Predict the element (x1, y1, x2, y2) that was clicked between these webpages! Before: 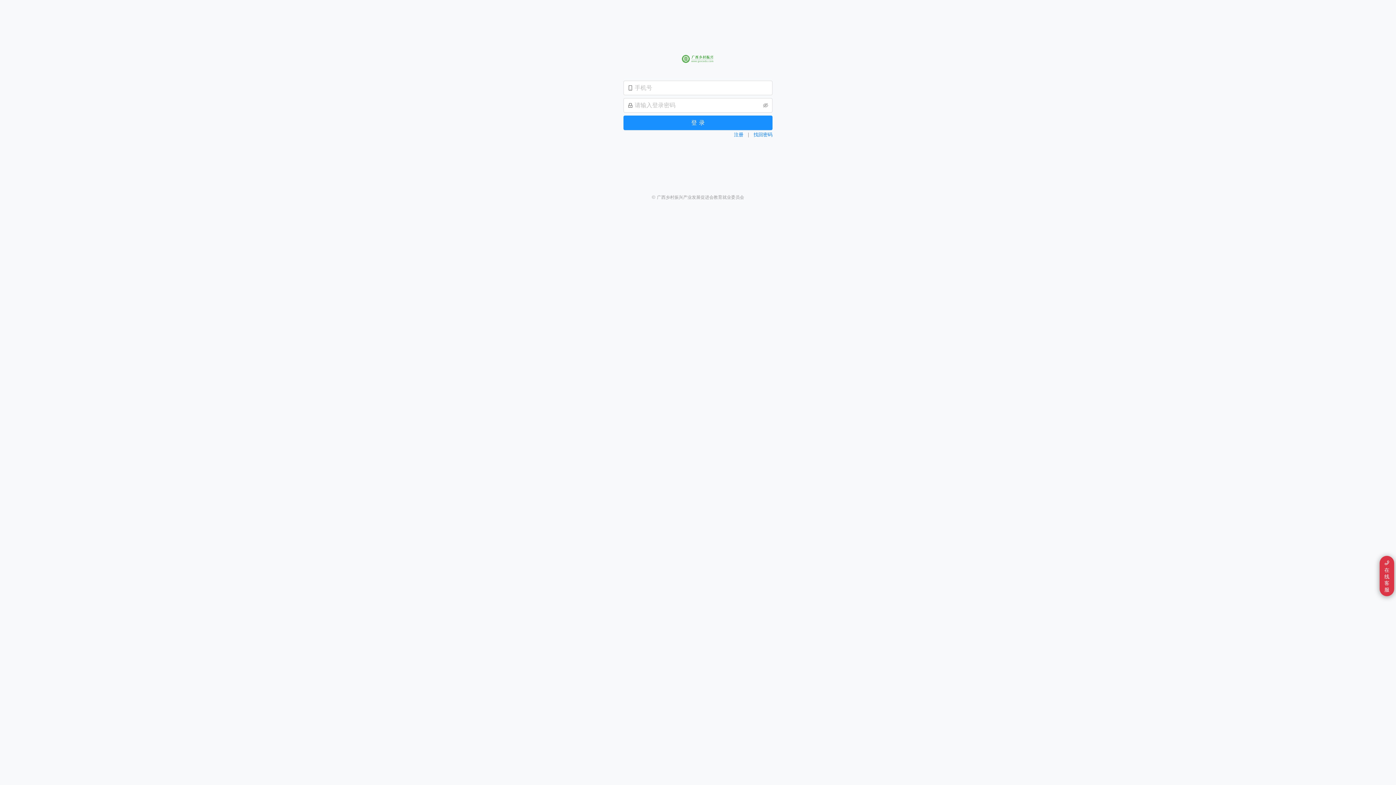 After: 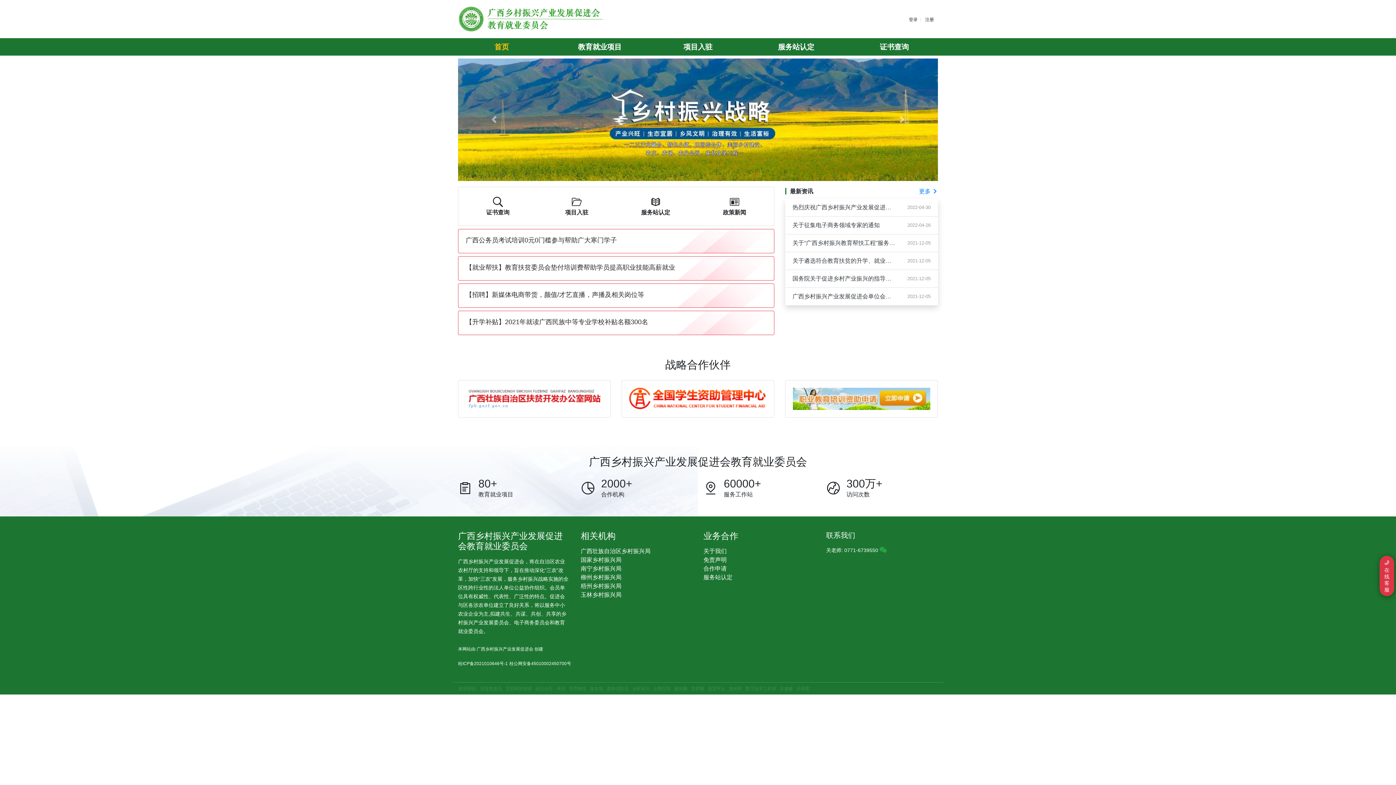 Action: bbox: (681, 55, 714, 61)